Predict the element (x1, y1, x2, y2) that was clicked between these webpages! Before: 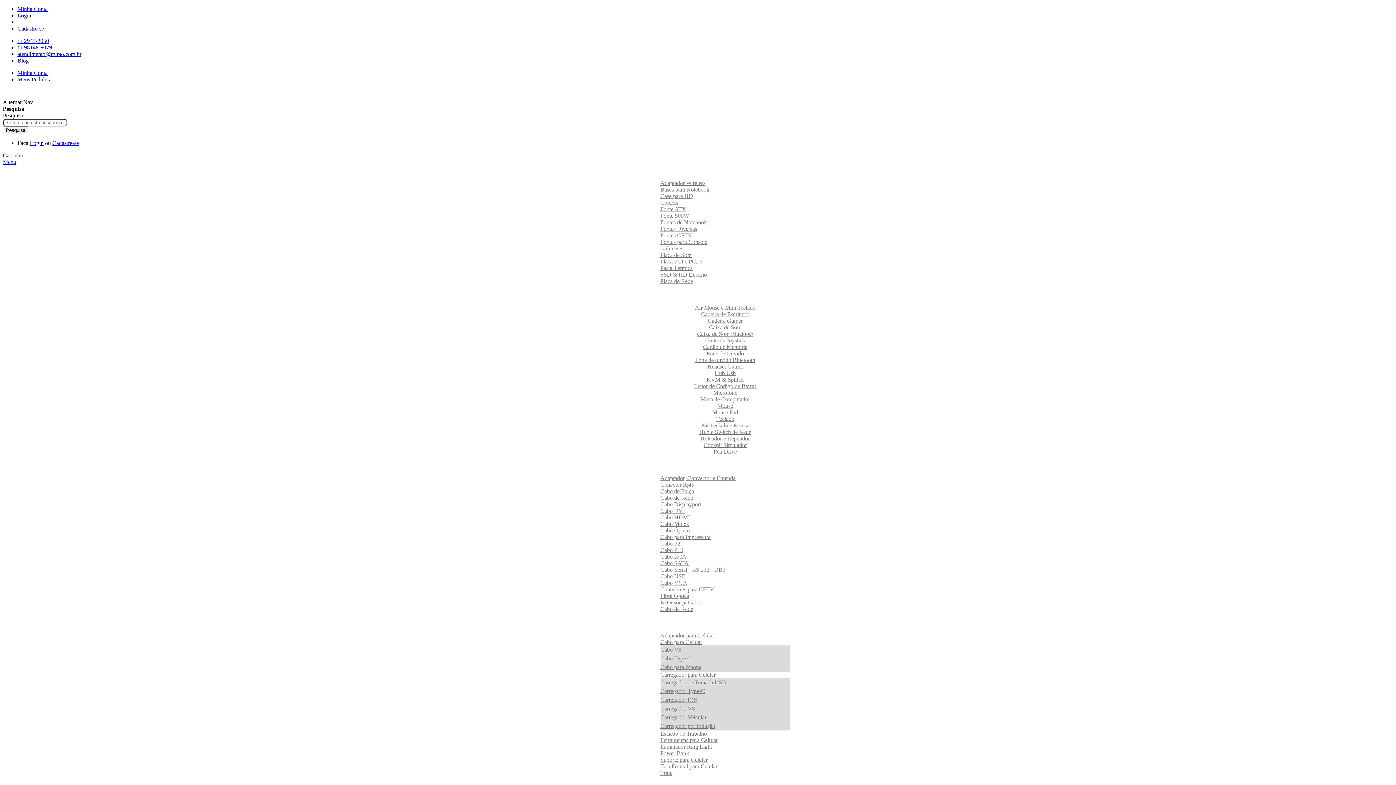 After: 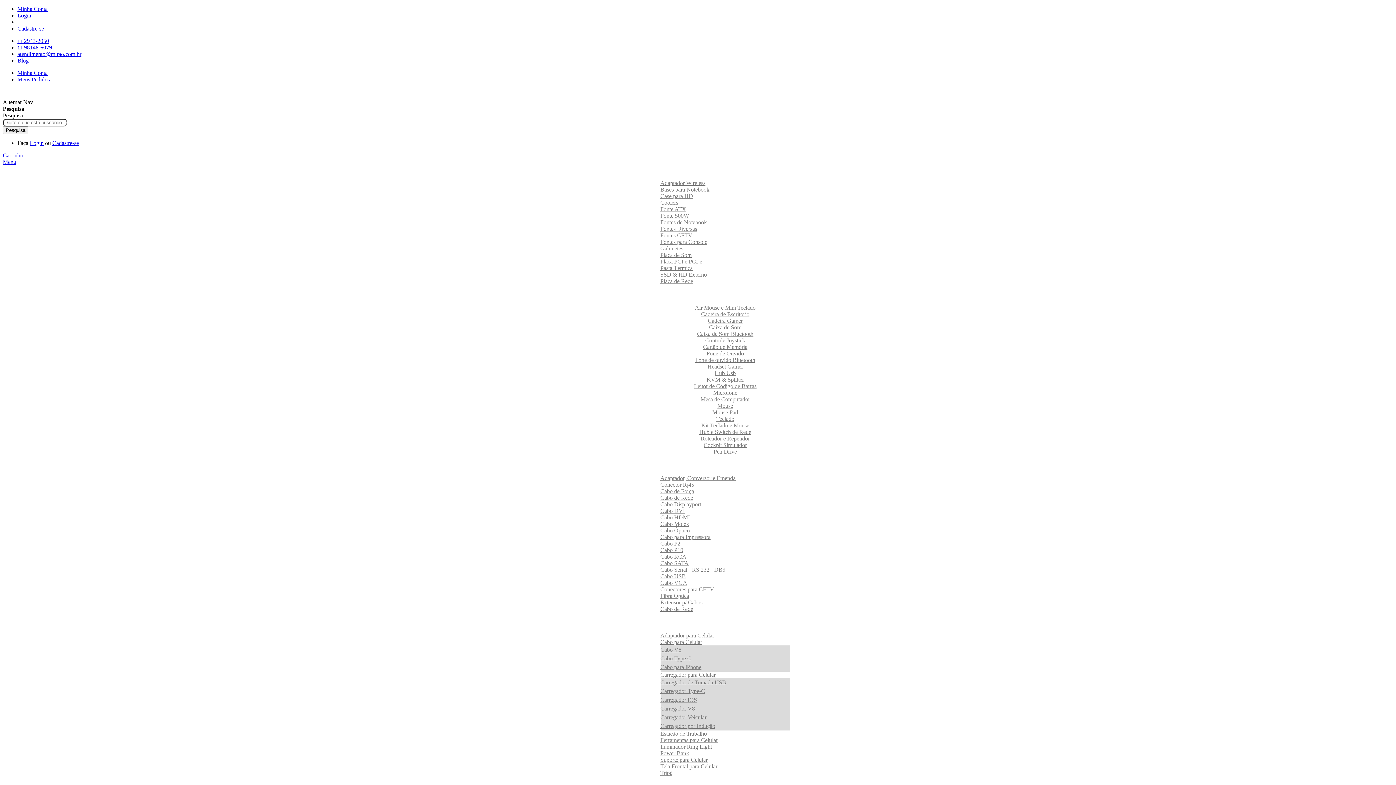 Action: label: Pen Drive bbox: (713, 448, 737, 454)